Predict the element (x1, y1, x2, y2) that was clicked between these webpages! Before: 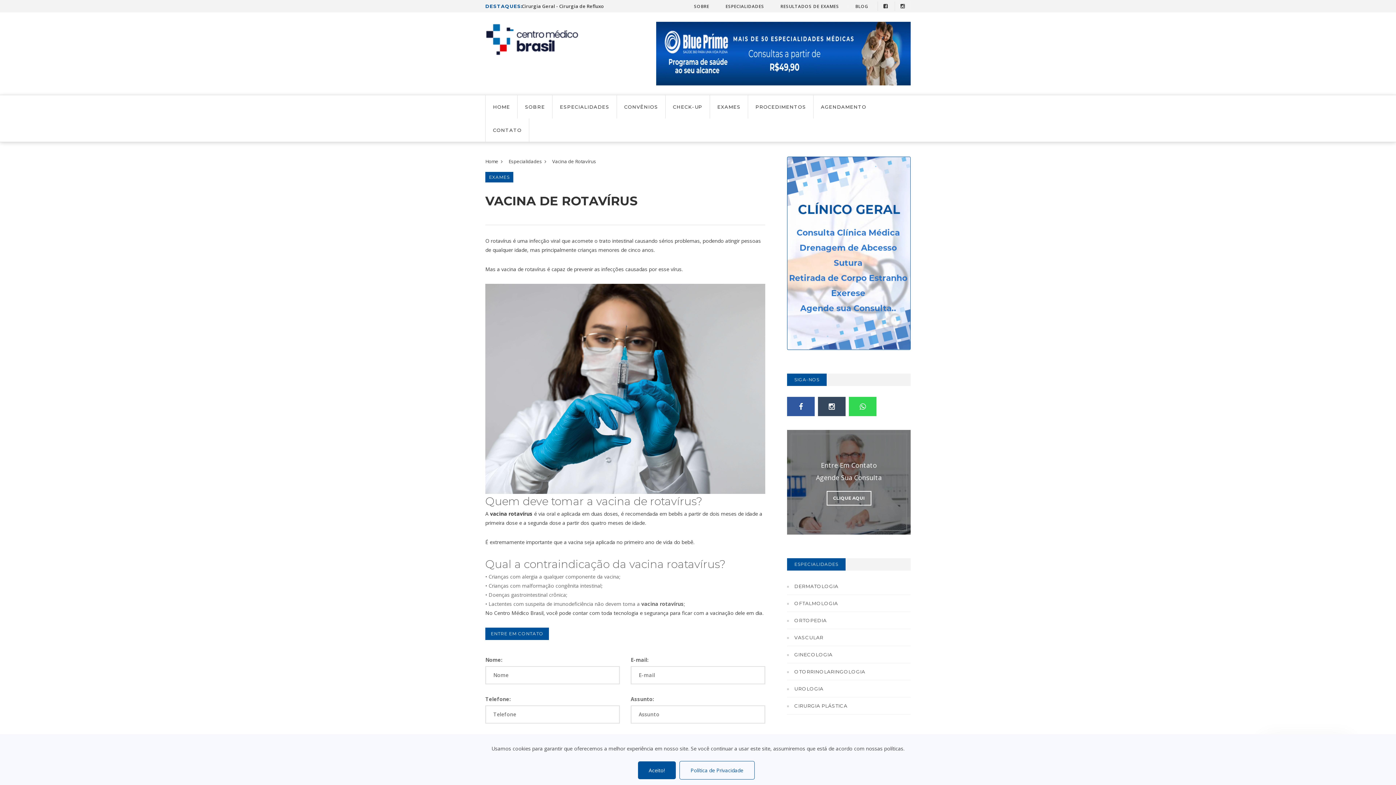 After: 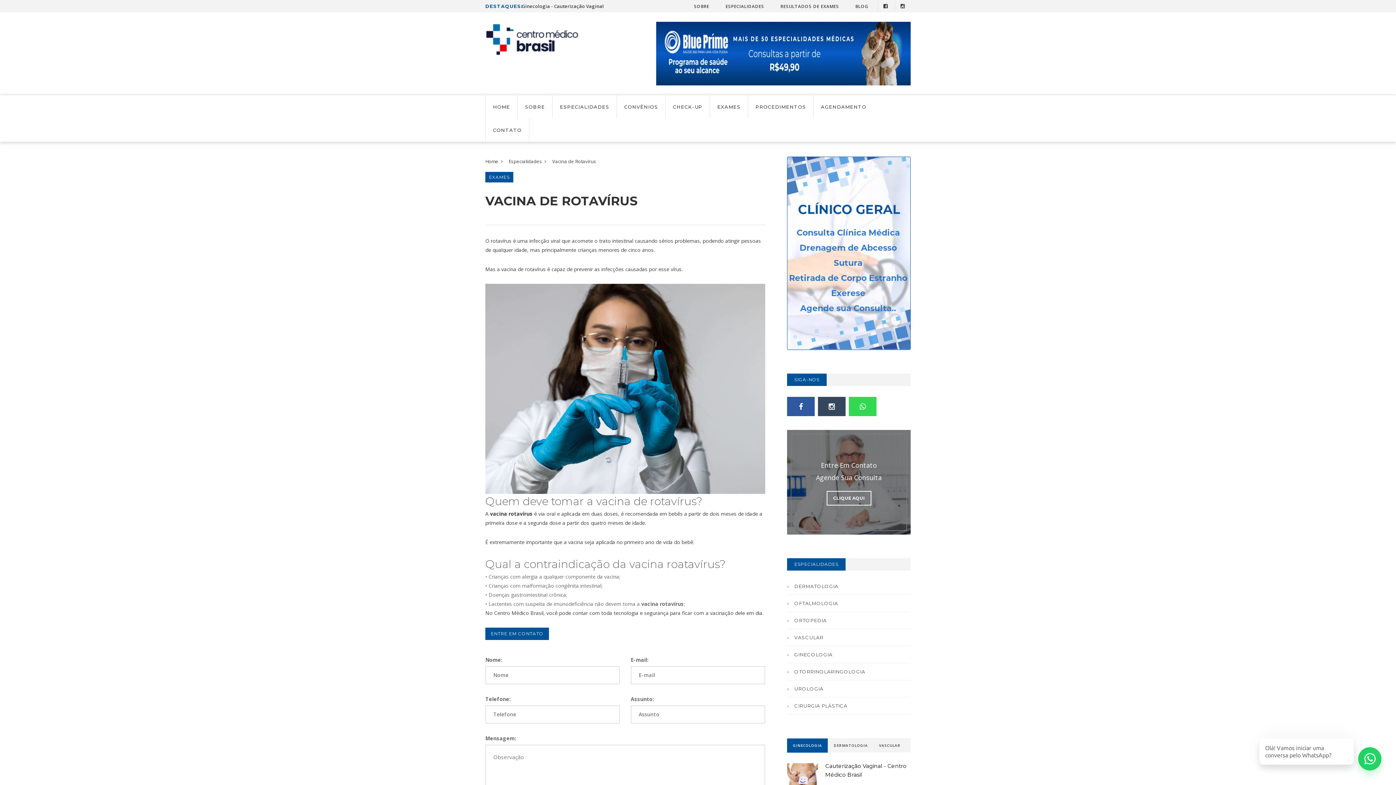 Action: label: Aceito! bbox: (638, 761, 675, 779)